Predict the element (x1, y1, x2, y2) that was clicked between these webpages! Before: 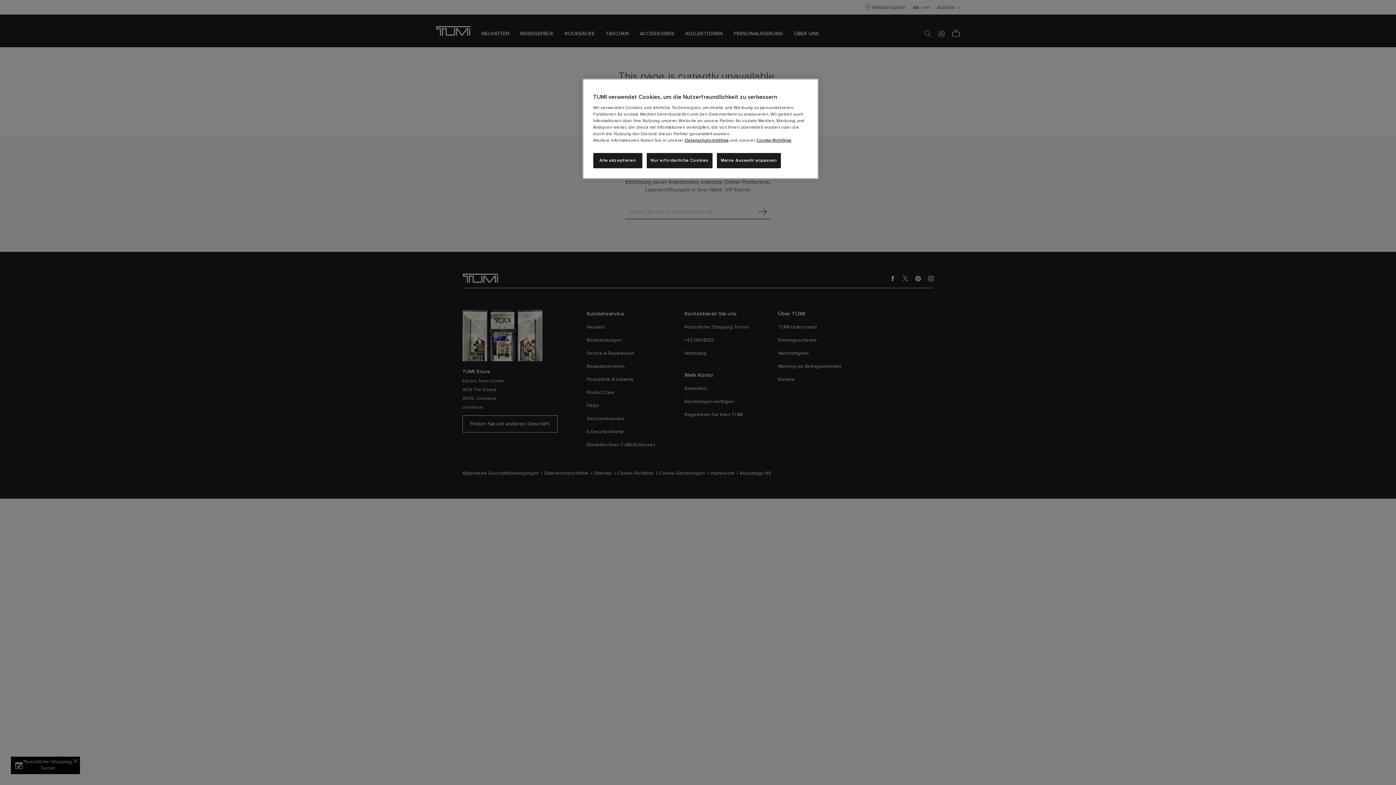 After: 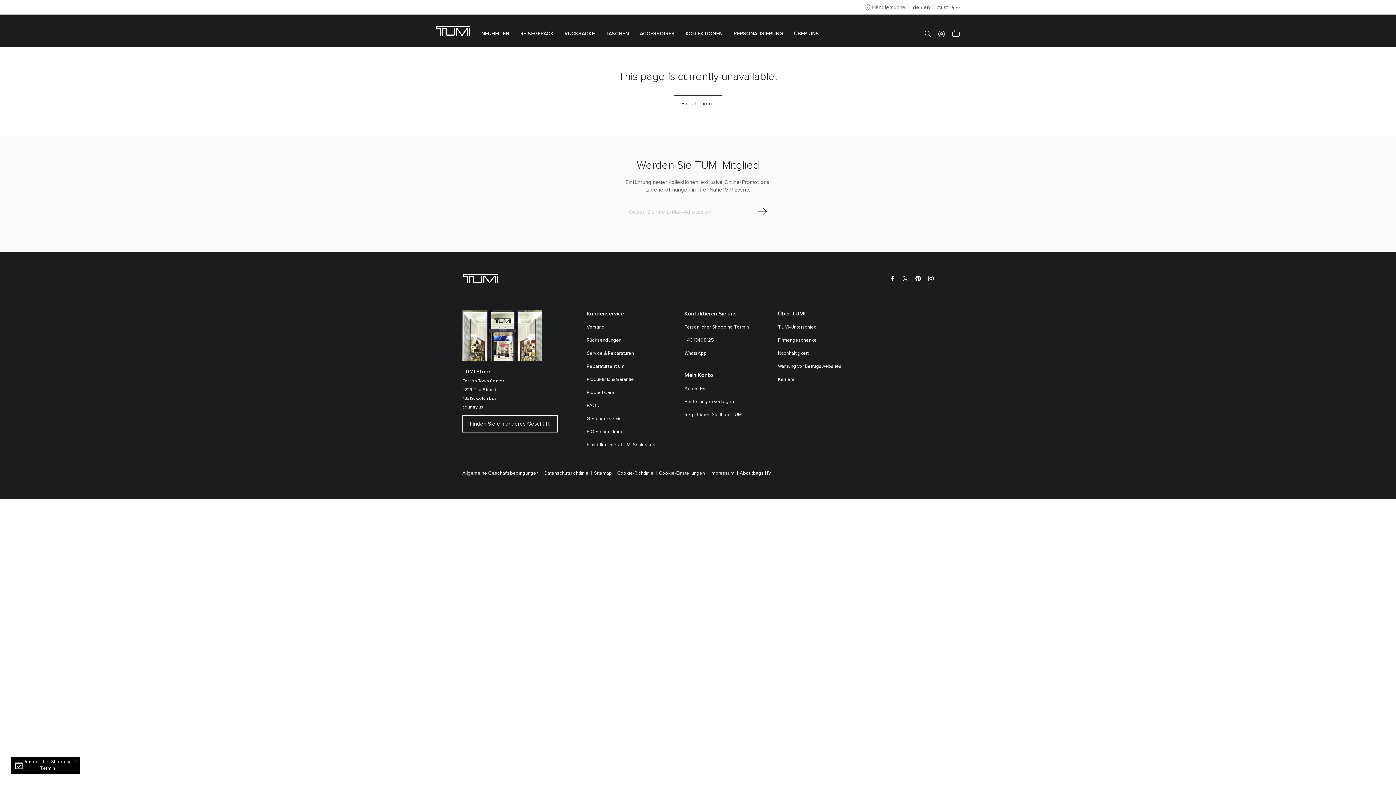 Action: bbox: (646, 153, 712, 168) label: Nur erforderliche Cookies